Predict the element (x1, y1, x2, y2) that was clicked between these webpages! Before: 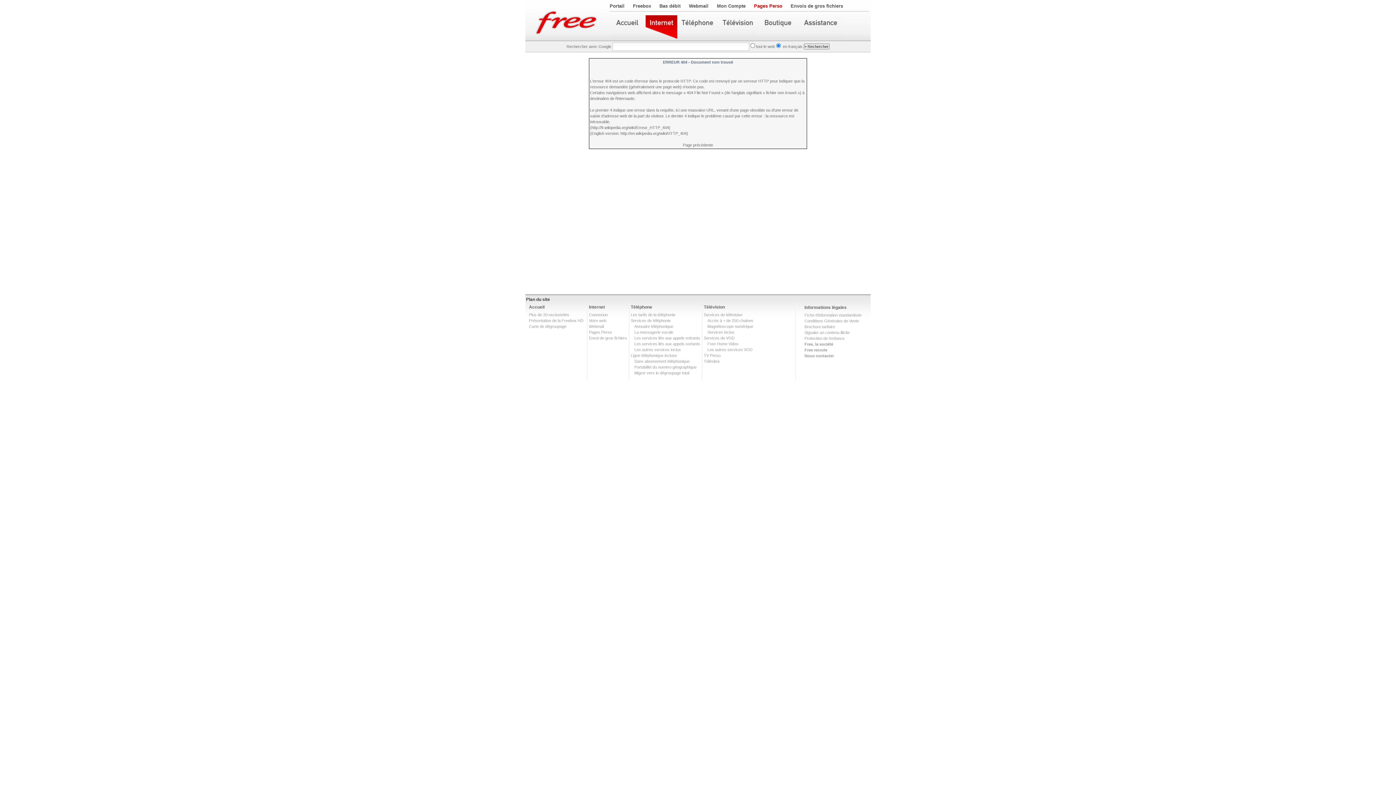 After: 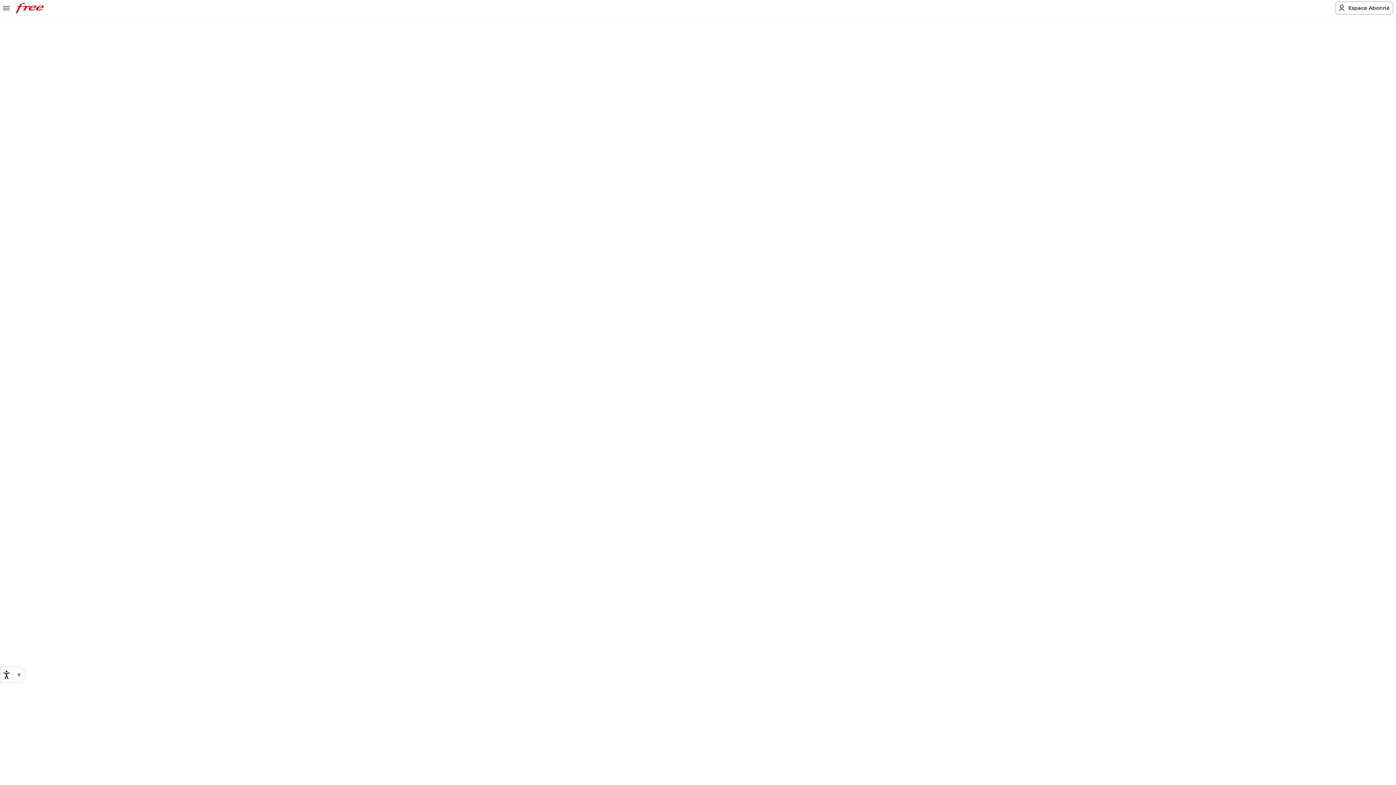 Action: bbox: (529, 324, 566, 328) label: Carte de dégroupage